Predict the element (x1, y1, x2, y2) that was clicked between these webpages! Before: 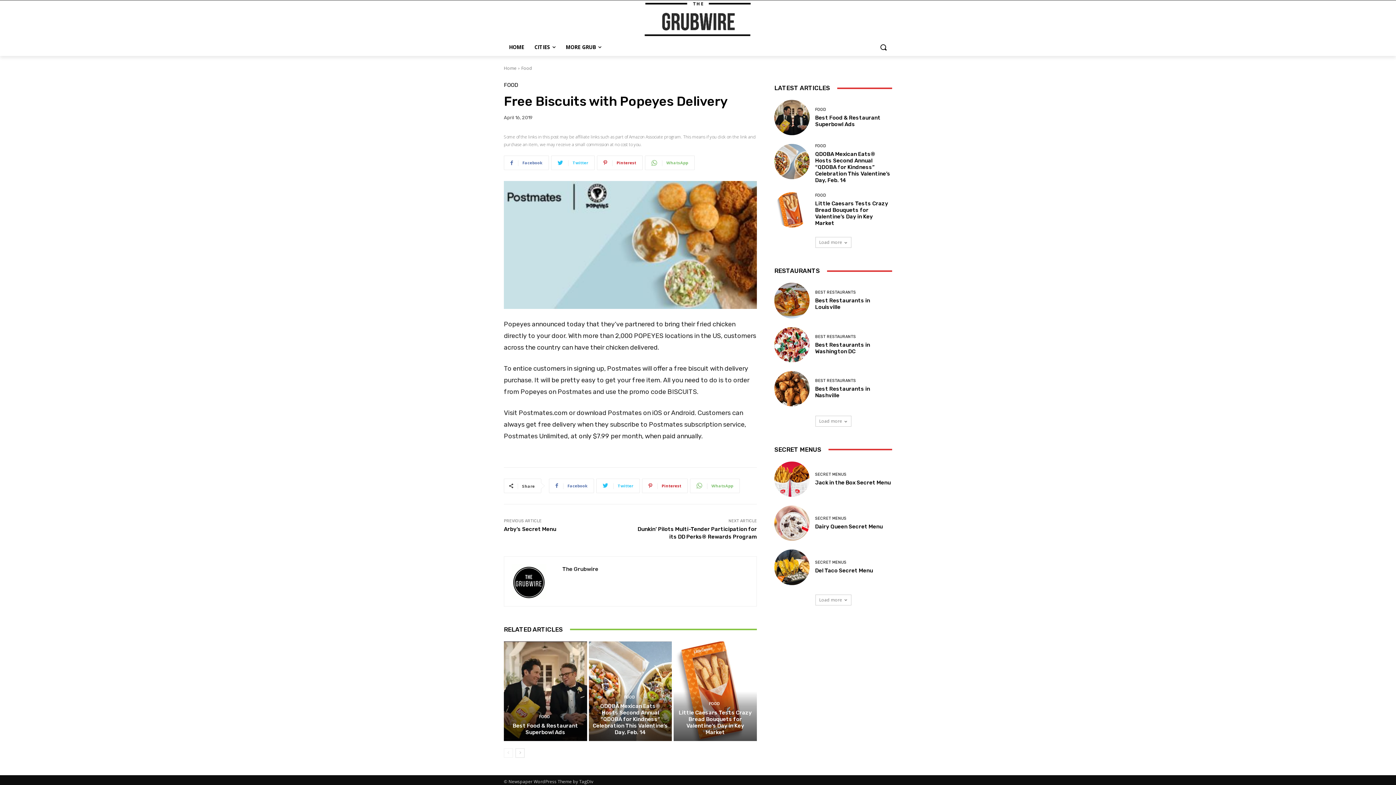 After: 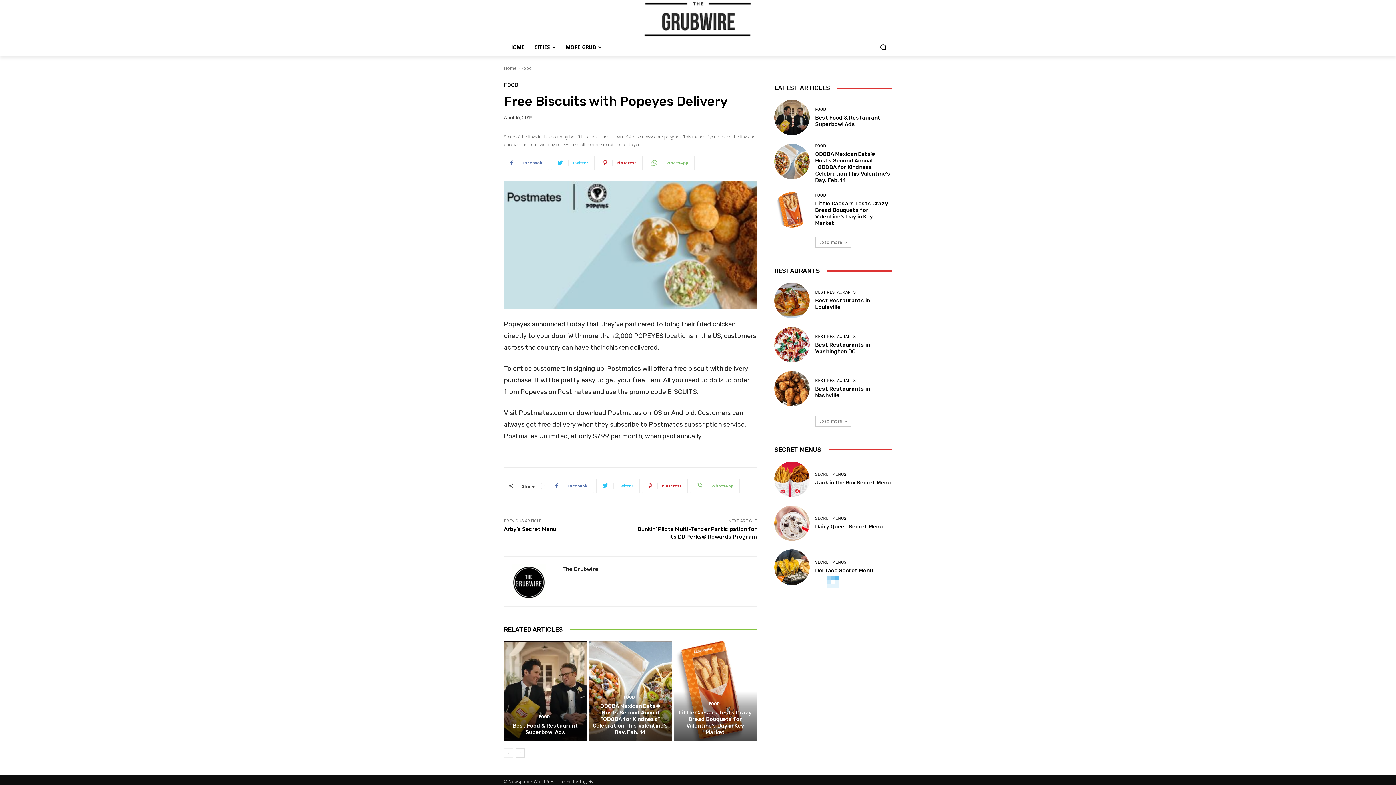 Action: bbox: (815, 594, 851, 605) label: load_more